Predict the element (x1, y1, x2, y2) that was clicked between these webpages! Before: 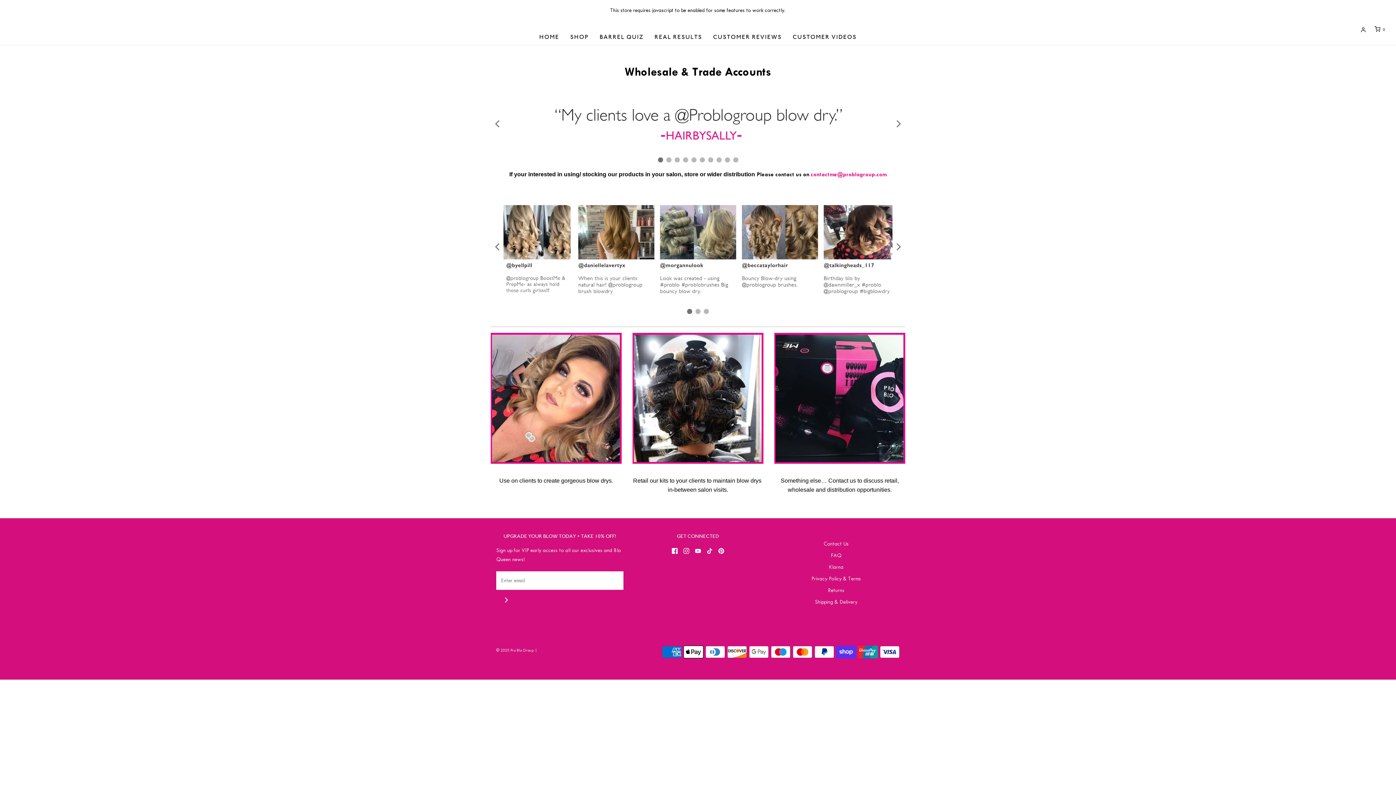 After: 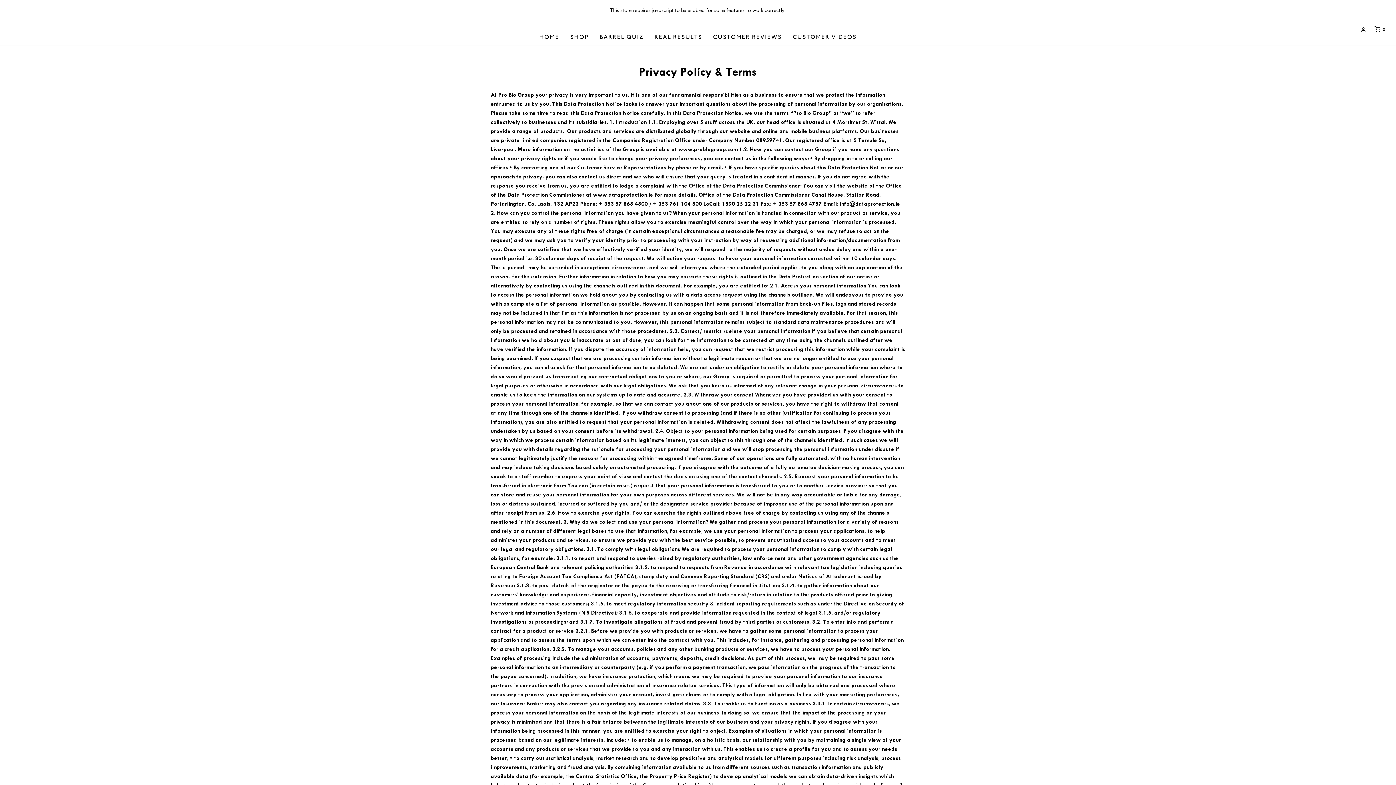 Action: bbox: (811, 574, 861, 586) label: Privacy Policy & Terms